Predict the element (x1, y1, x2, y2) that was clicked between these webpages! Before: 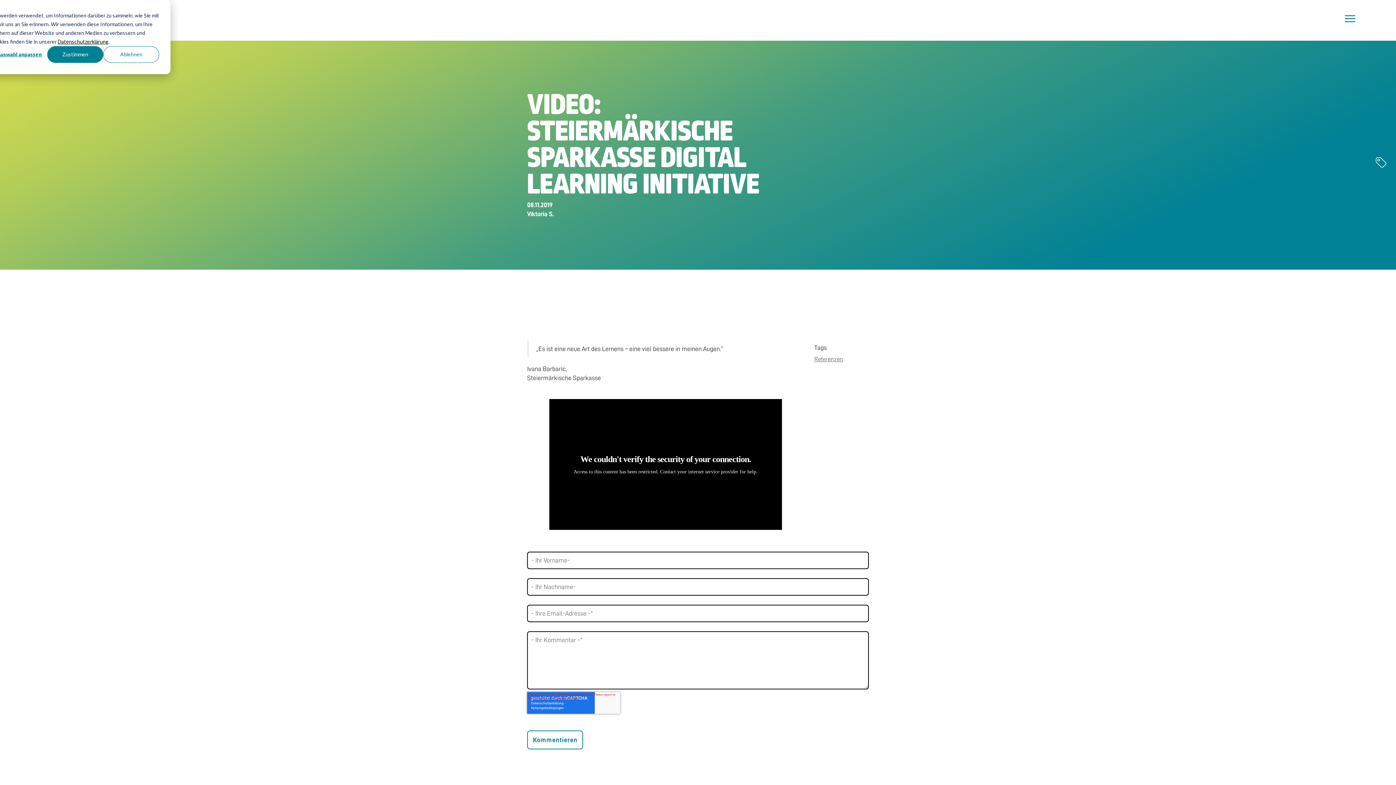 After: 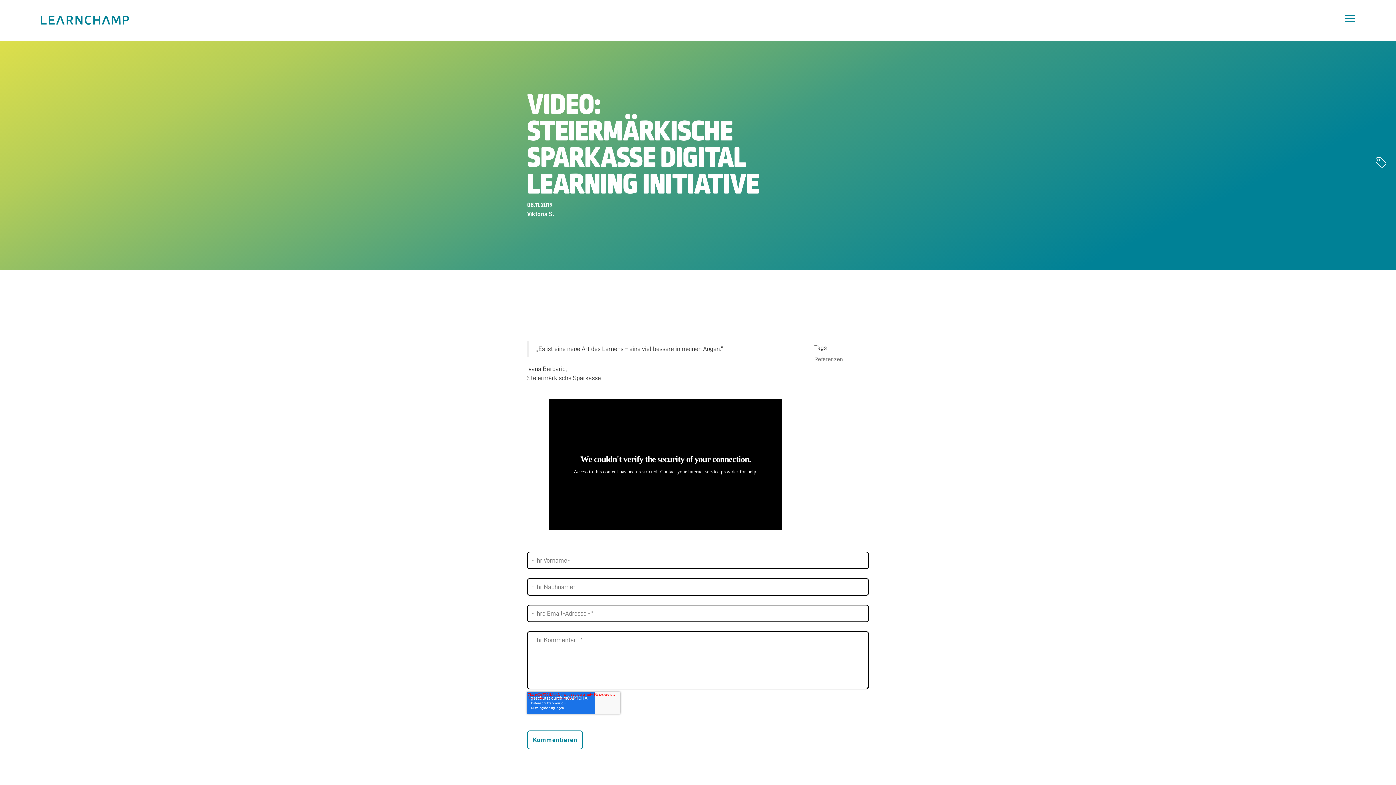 Action: label: Ablehnen bbox: (103, 46, 159, 62)